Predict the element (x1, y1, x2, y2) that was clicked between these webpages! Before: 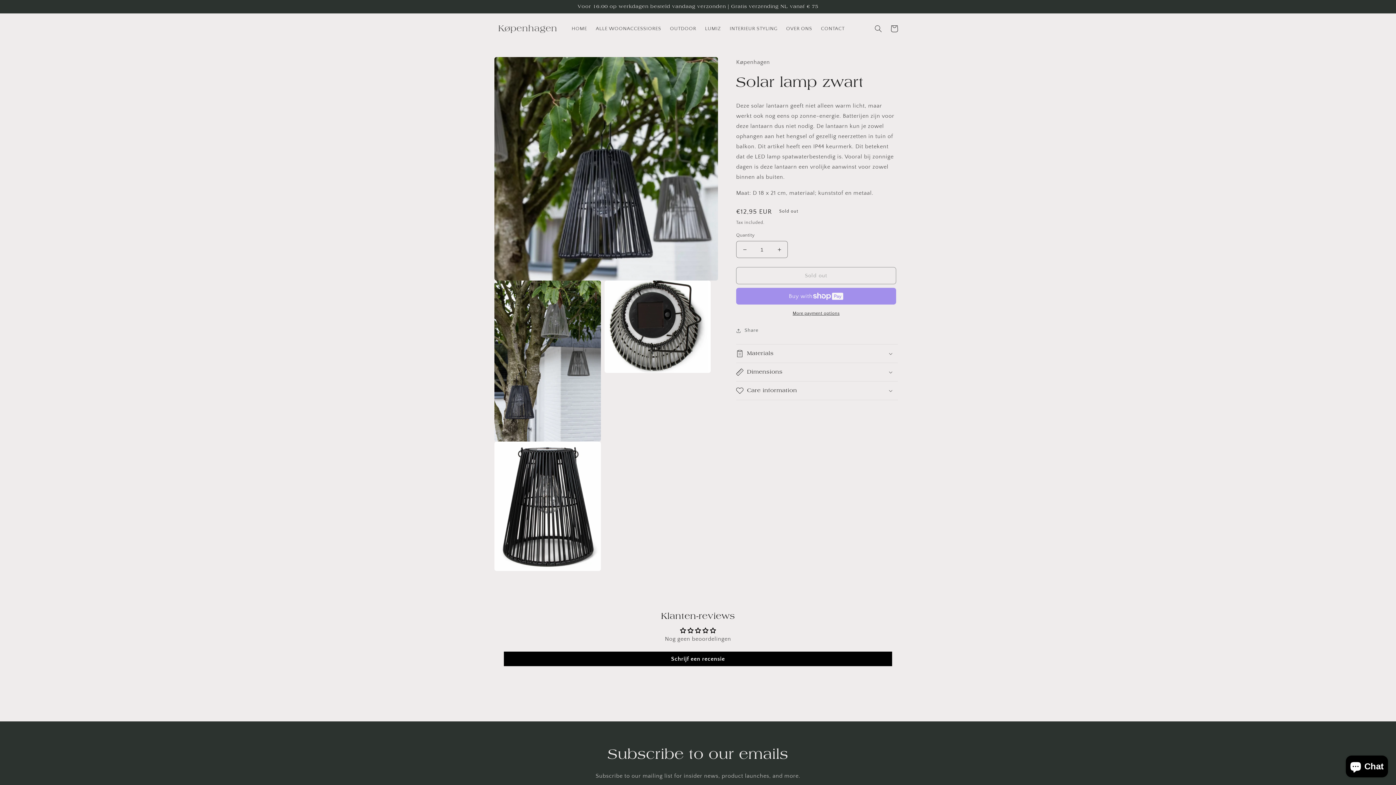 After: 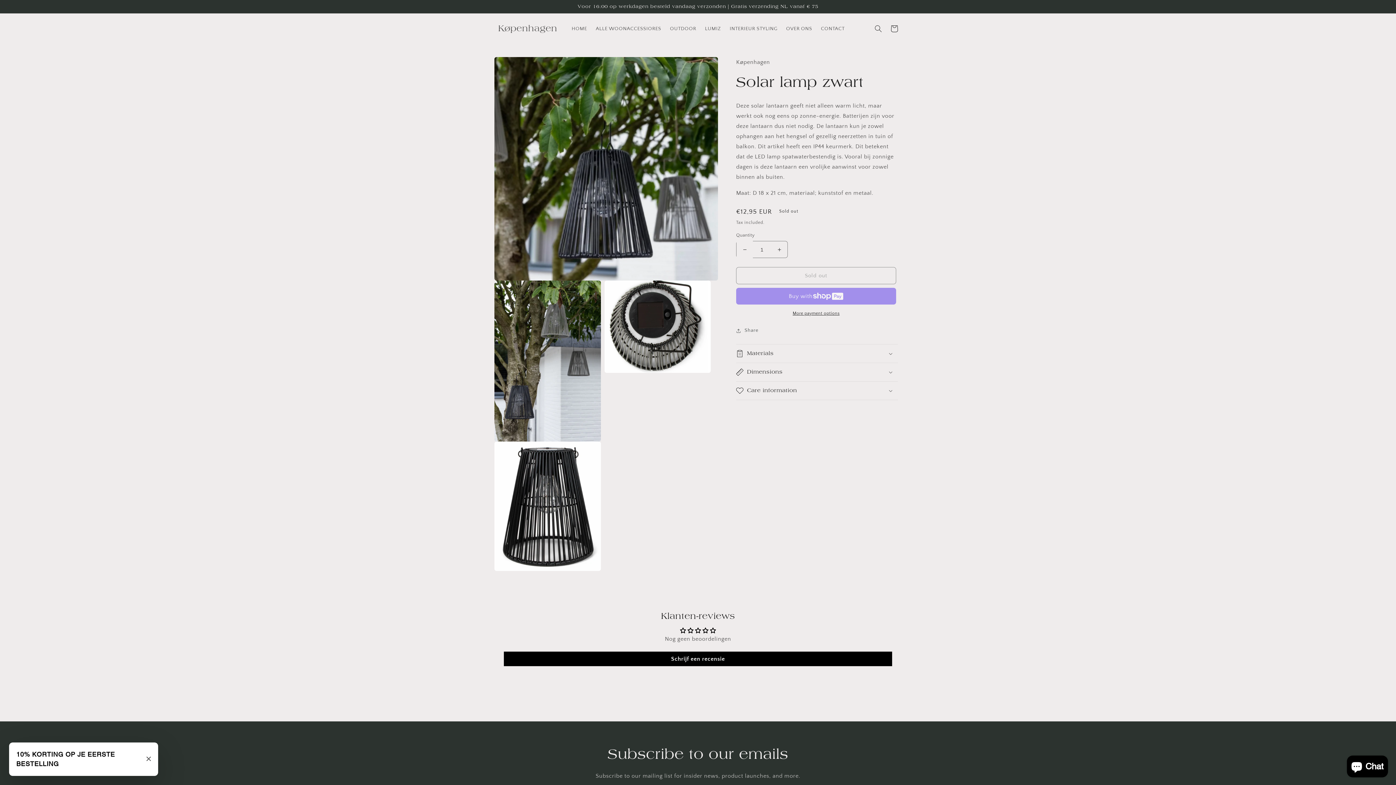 Action: bbox: (736, 241, 753, 258) label: Decrease quantity for Solar lamp zwart